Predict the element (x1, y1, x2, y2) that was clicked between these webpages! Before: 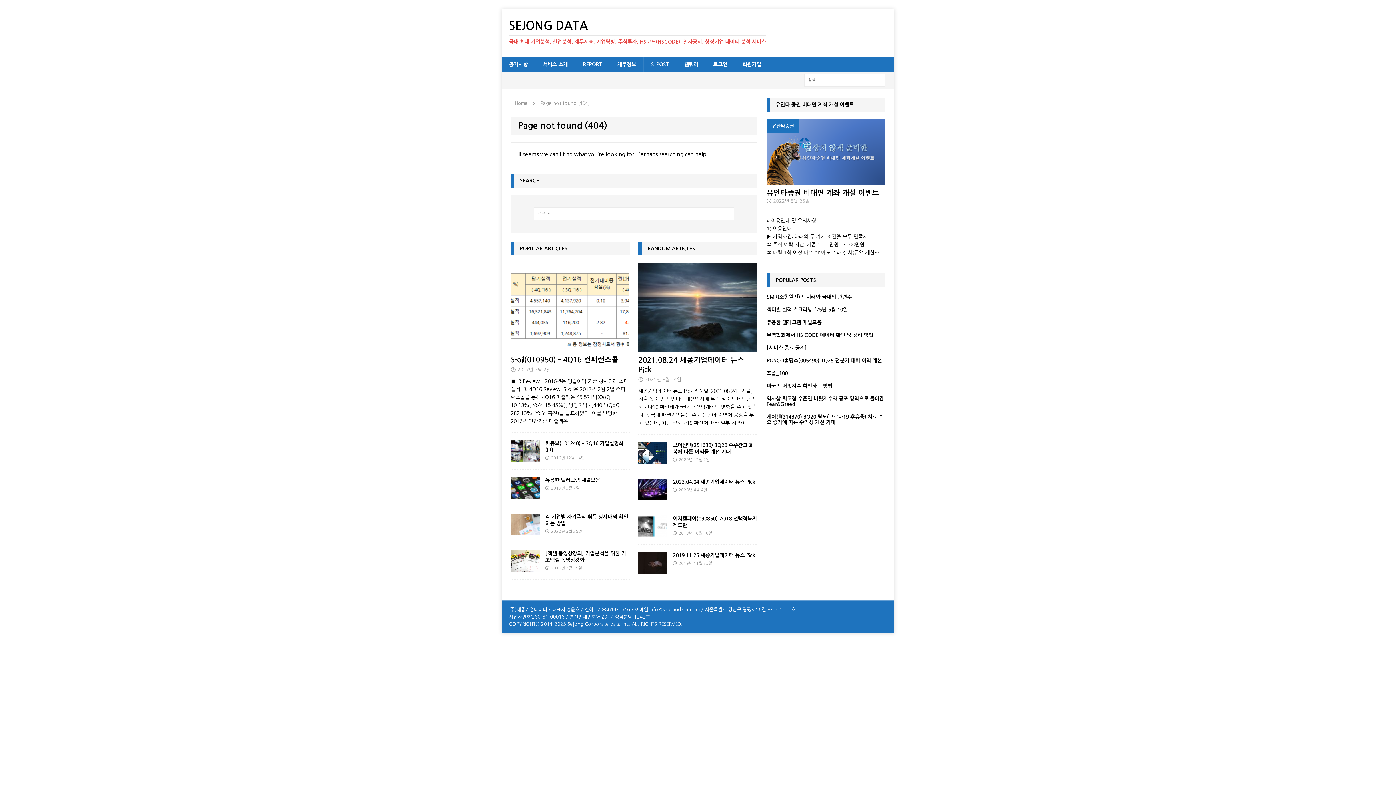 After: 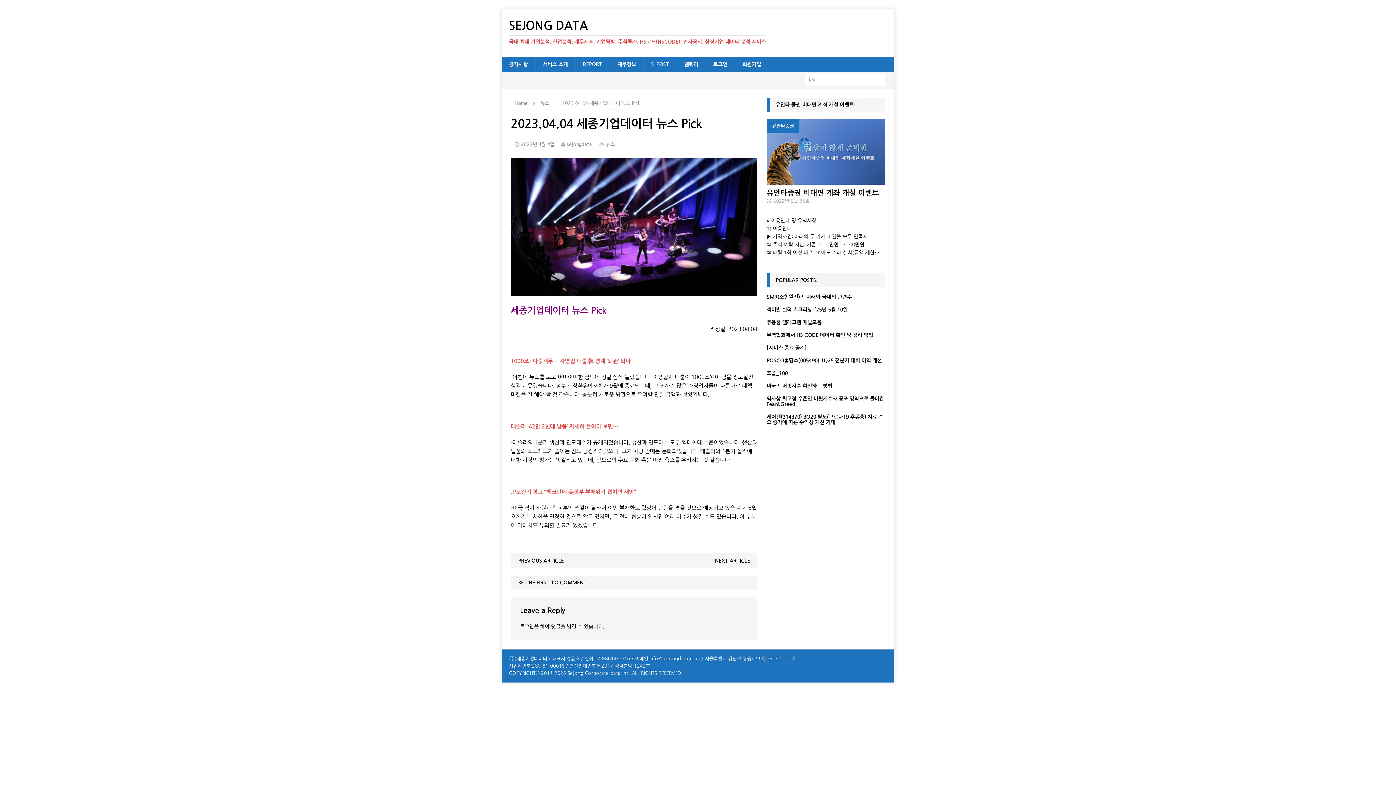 Action: bbox: (673, 479, 755, 484) label: 2023.04.04 세종기업데이터 뉴스 Pick